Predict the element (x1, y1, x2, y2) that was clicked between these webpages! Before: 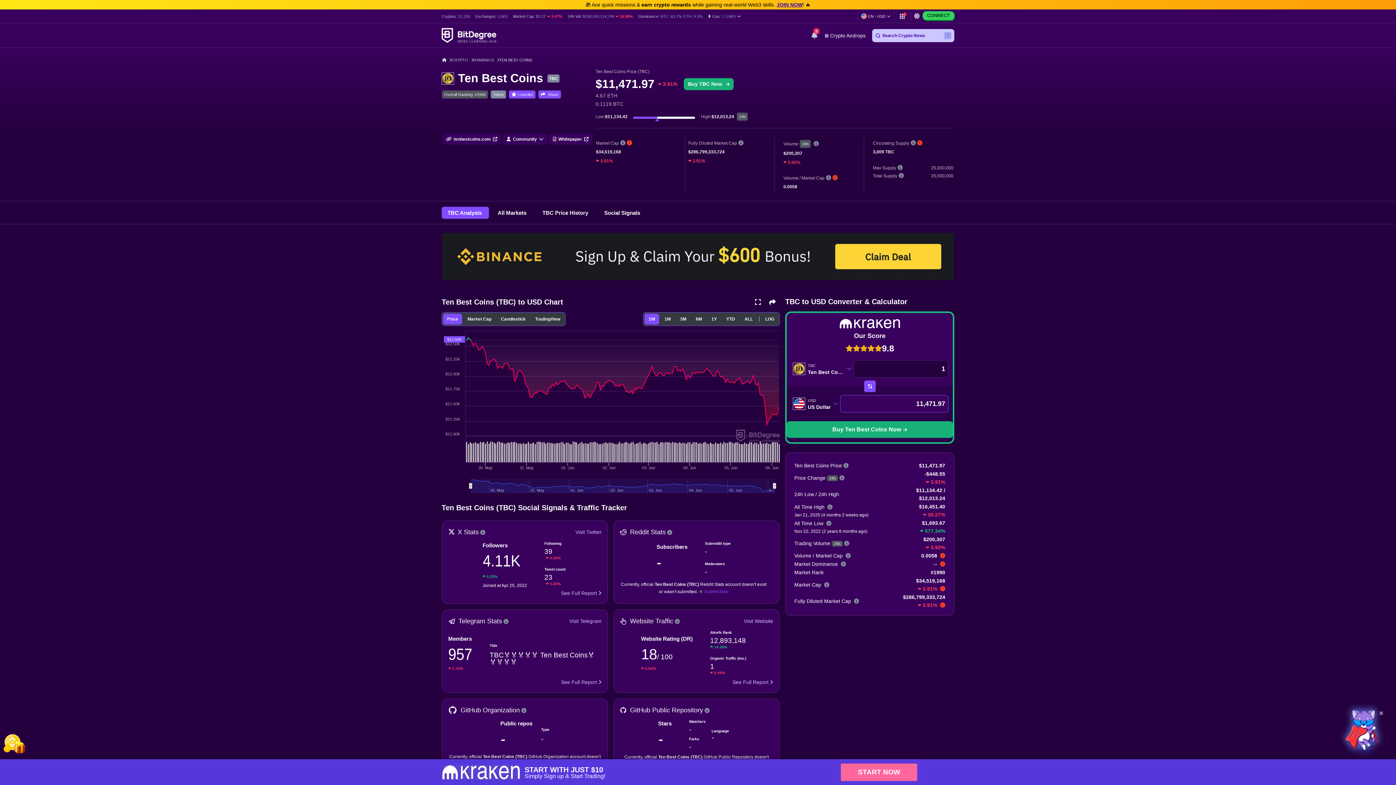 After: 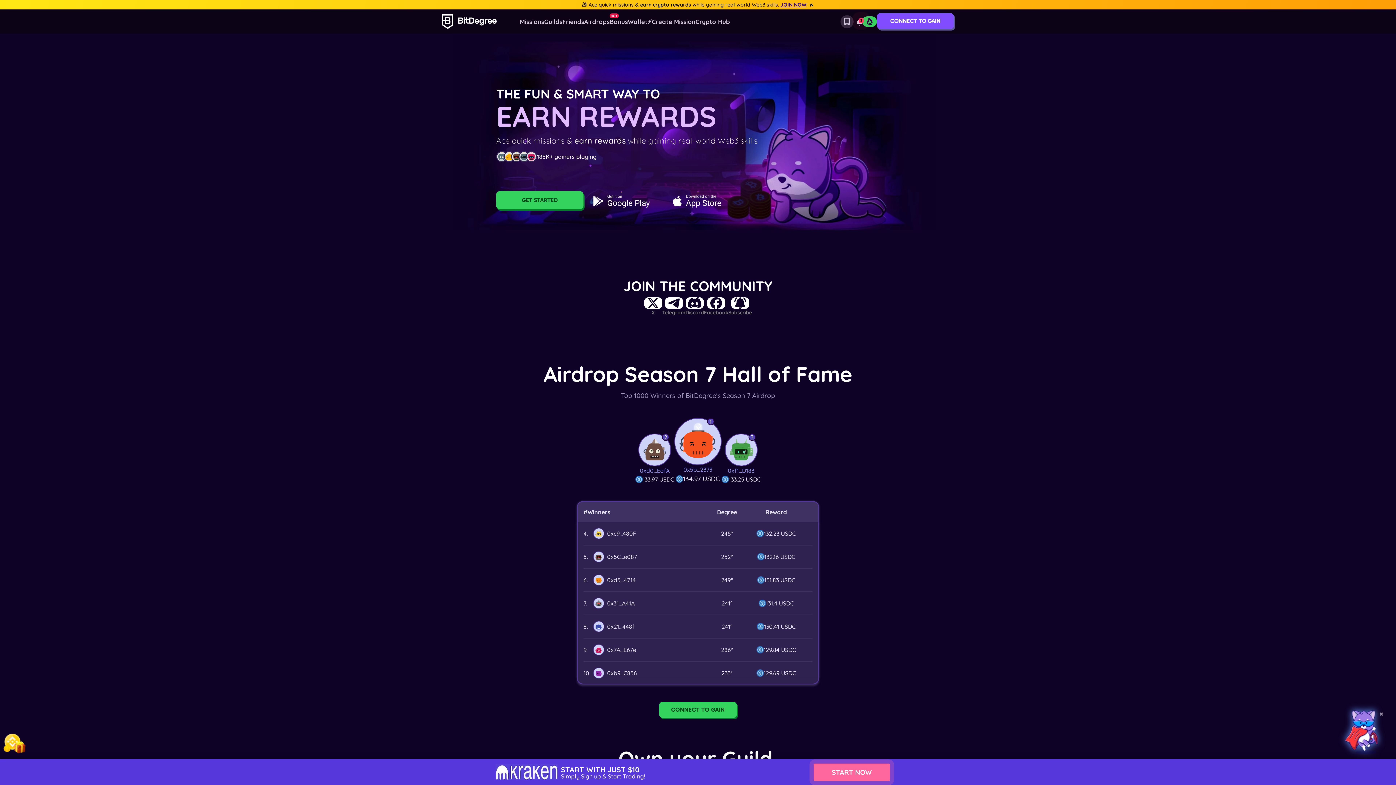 Action: bbox: (441, 26, 496, 44)